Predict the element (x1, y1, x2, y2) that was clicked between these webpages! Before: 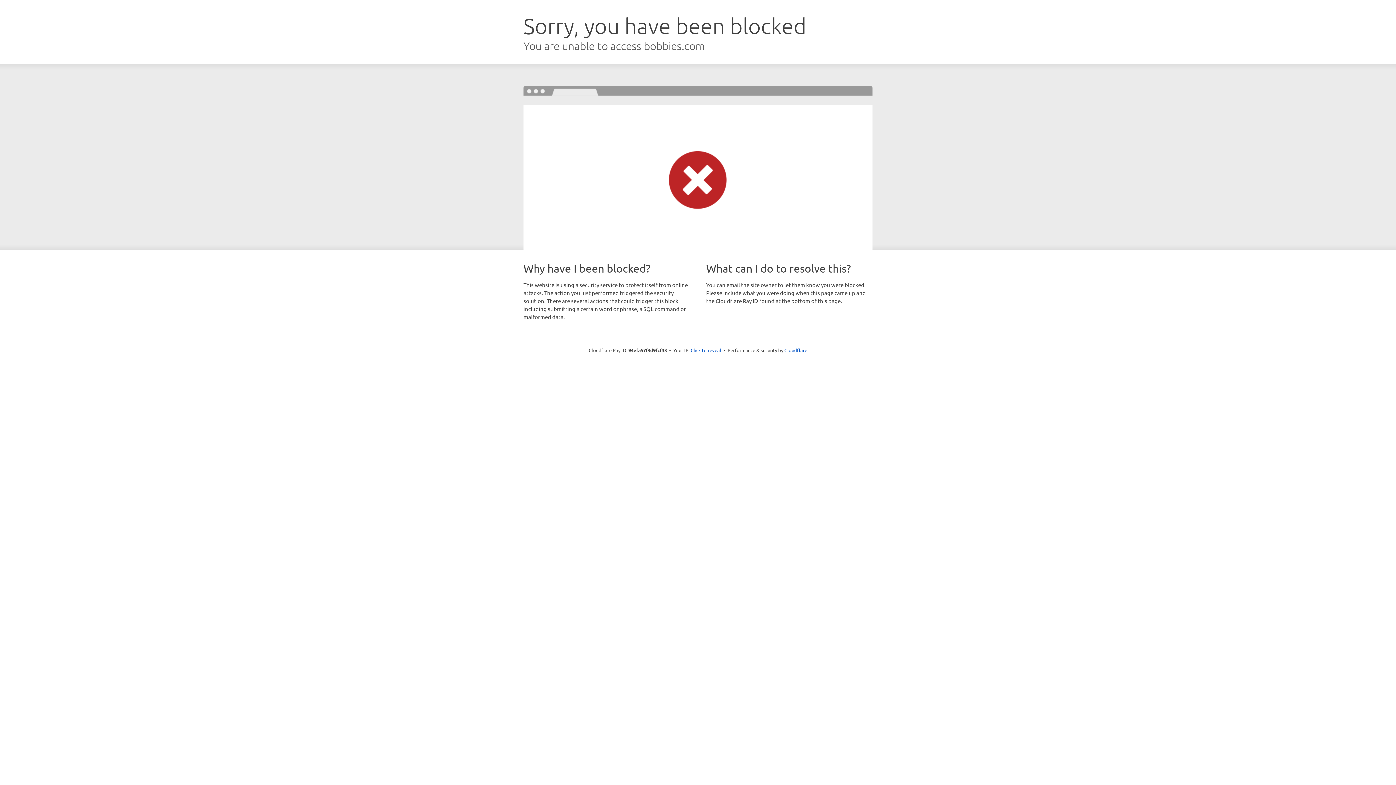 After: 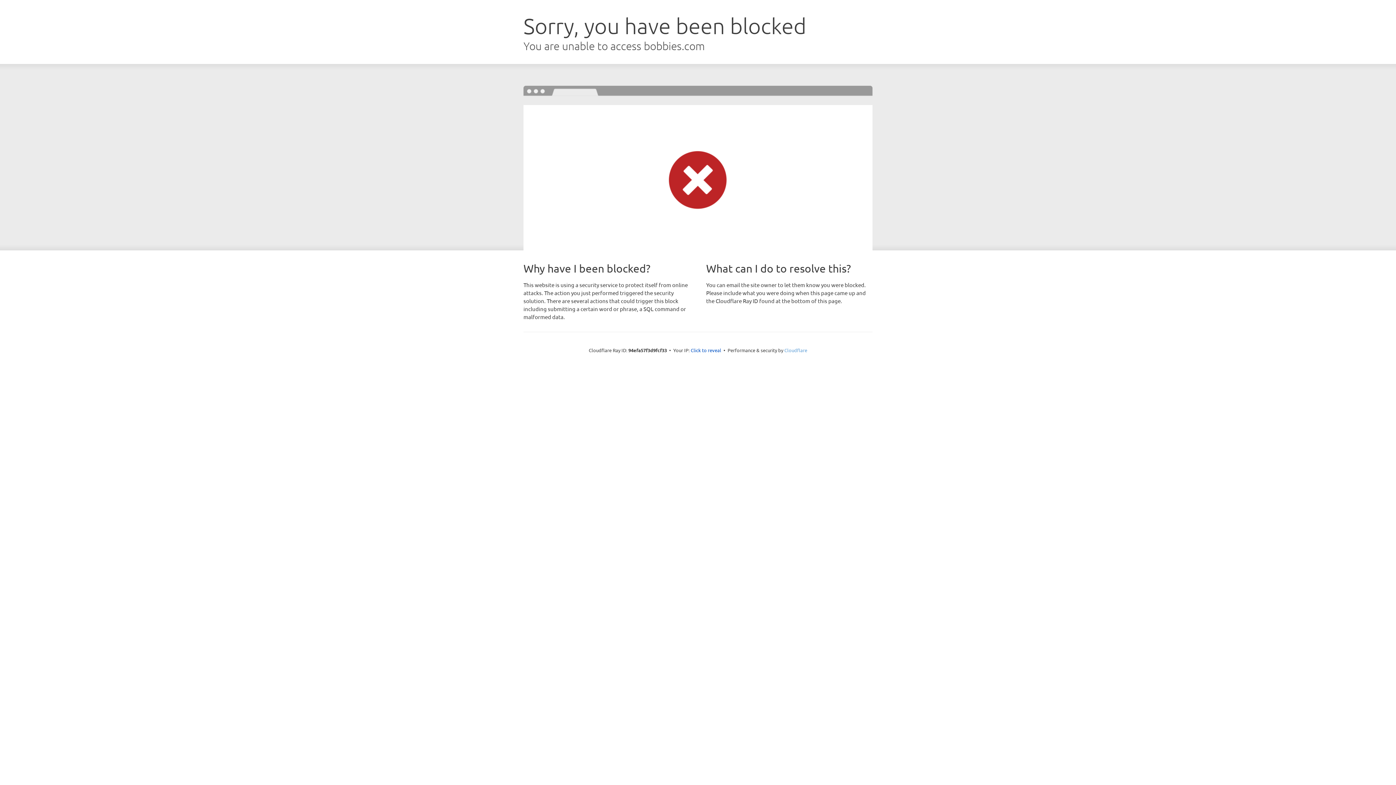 Action: bbox: (784, 347, 807, 353) label: Cloudflare